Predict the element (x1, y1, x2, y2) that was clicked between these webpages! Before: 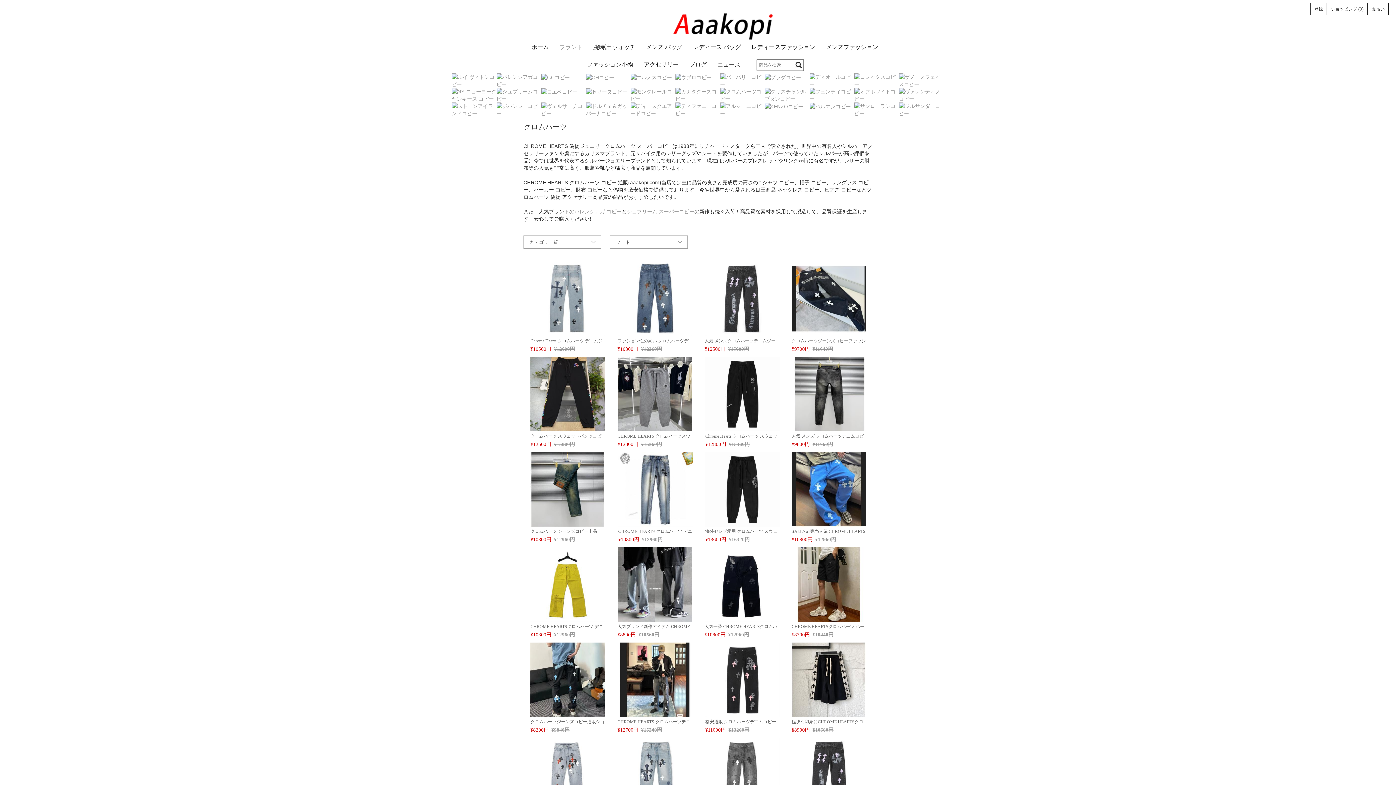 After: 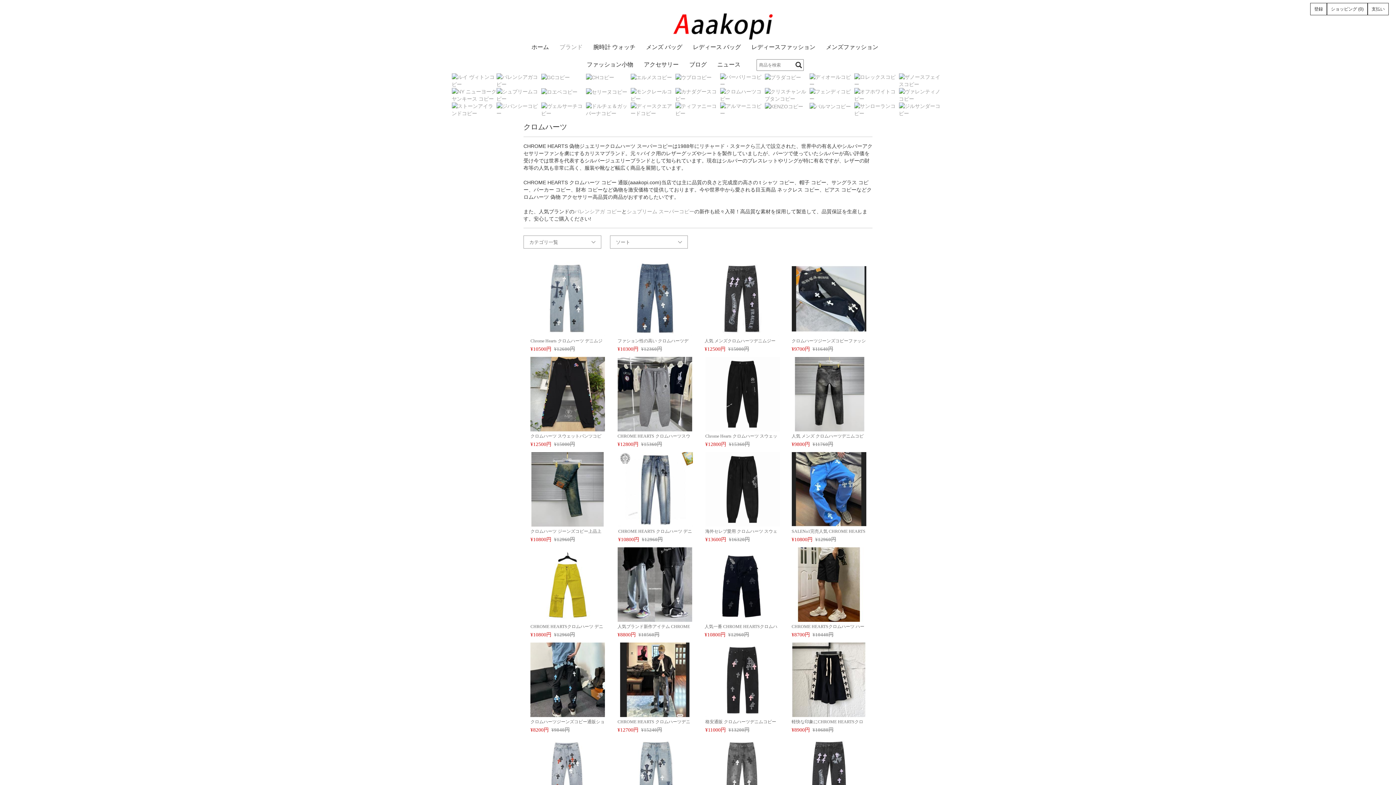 Action: bbox: (791, 677, 866, 682)